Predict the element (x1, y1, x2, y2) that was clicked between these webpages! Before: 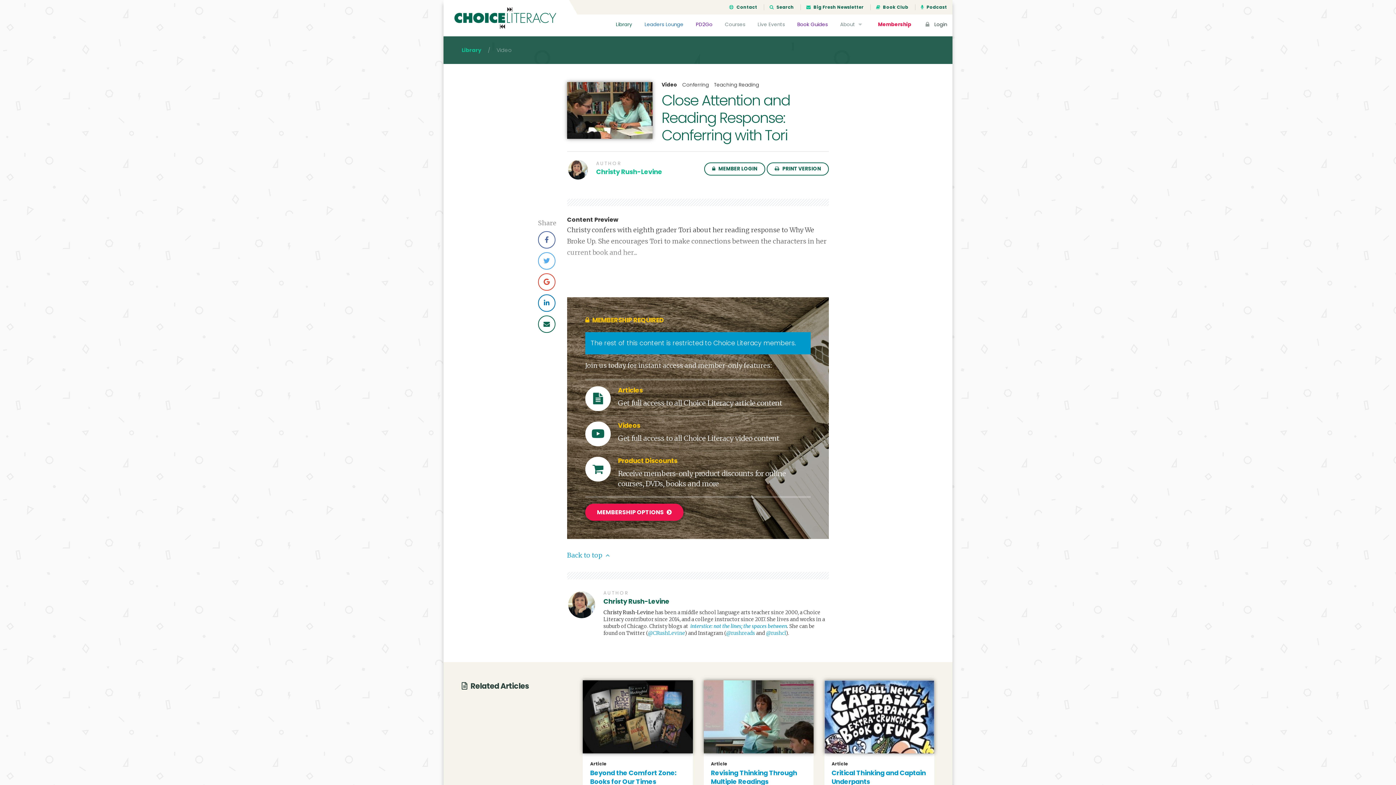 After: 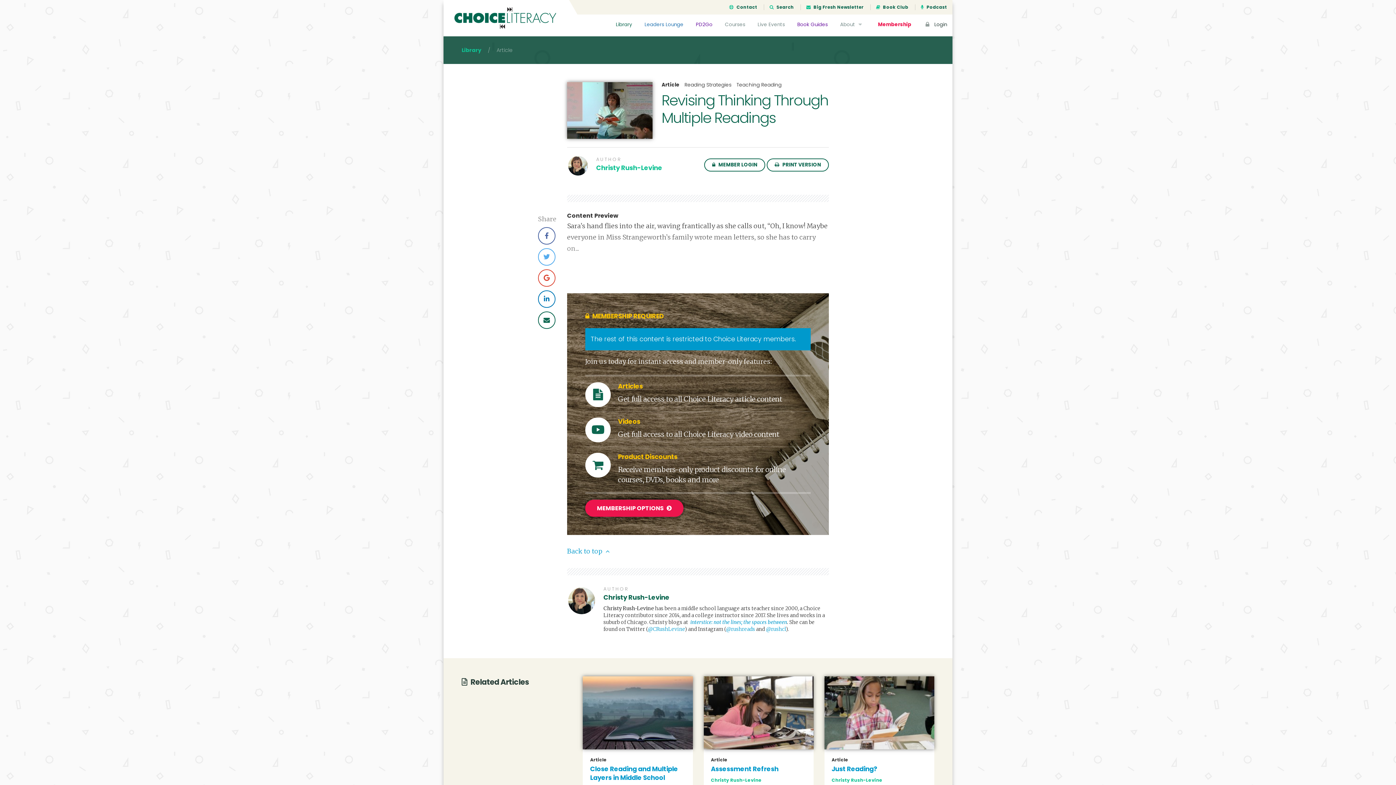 Action: label: Revising Thinking Through Multiple Readings bbox: (711, 768, 806, 786)